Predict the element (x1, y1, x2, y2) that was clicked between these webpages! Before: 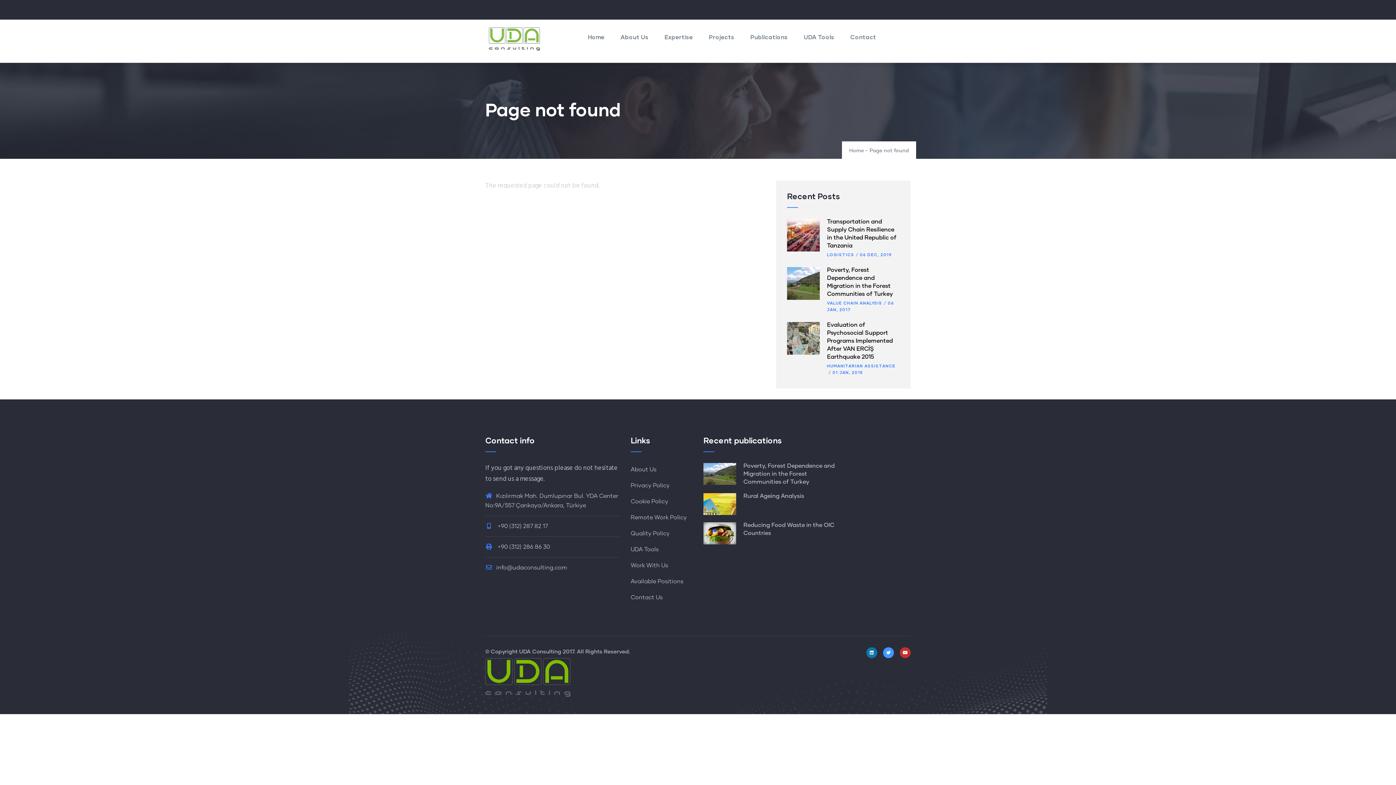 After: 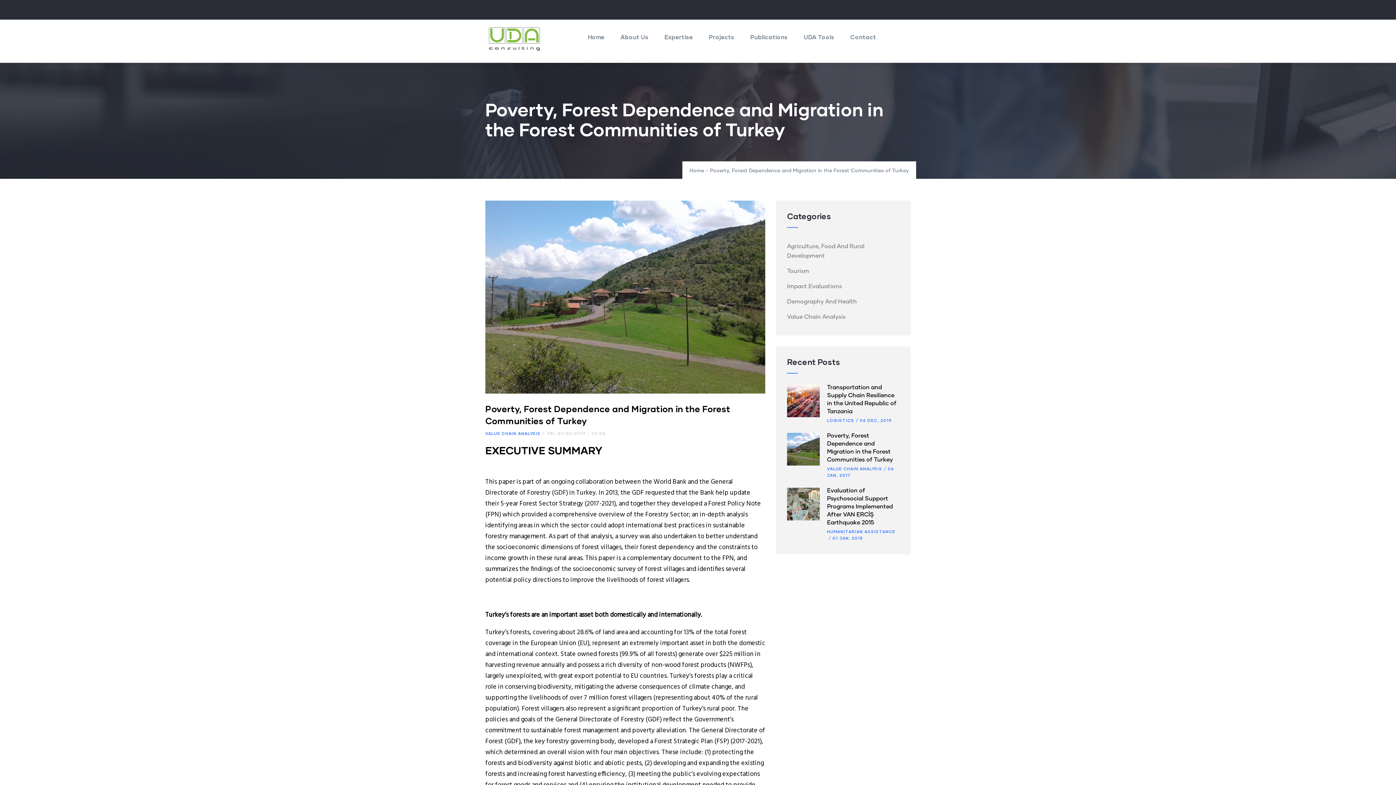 Action: bbox: (743, 463, 834, 485) label: Poverty, Forest Dependence and Migration in the Forest Communities of Turkey